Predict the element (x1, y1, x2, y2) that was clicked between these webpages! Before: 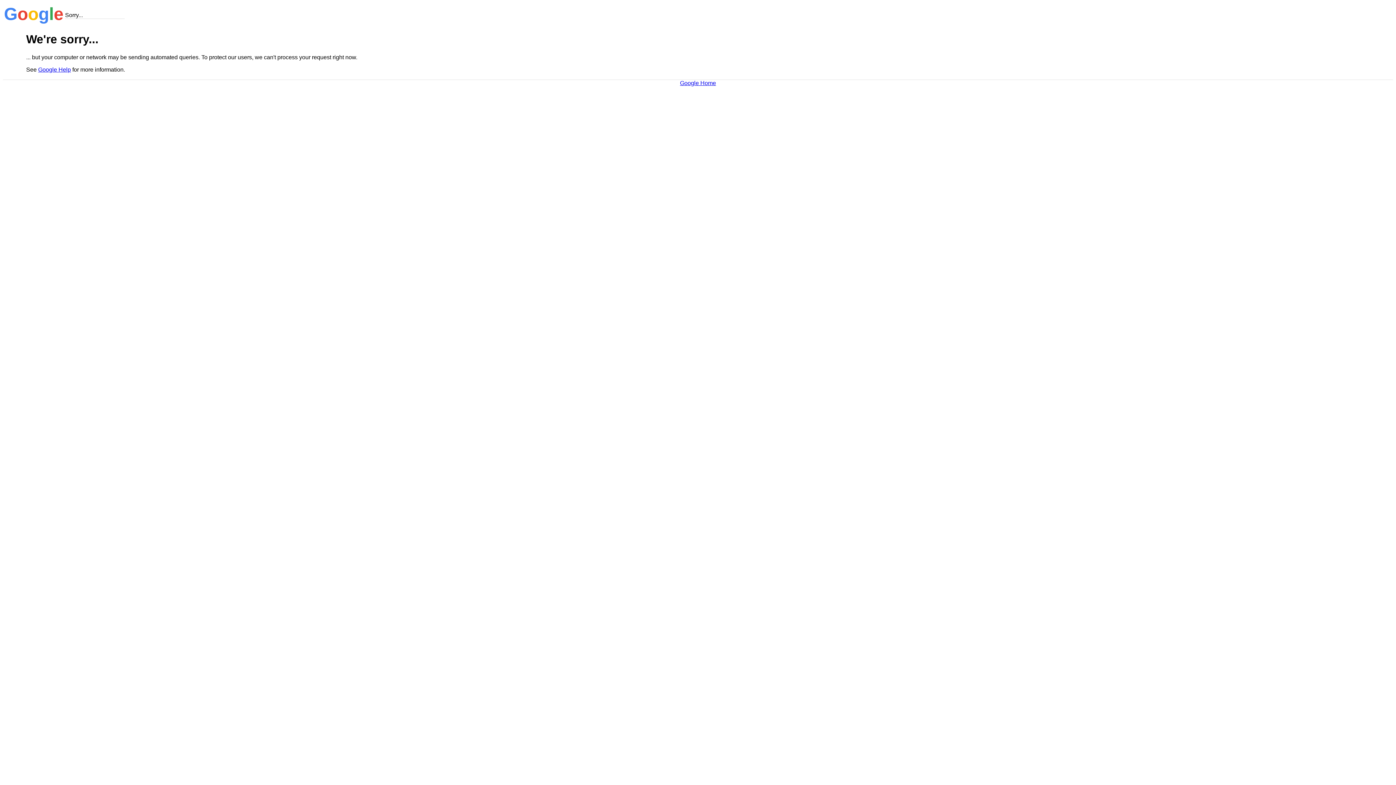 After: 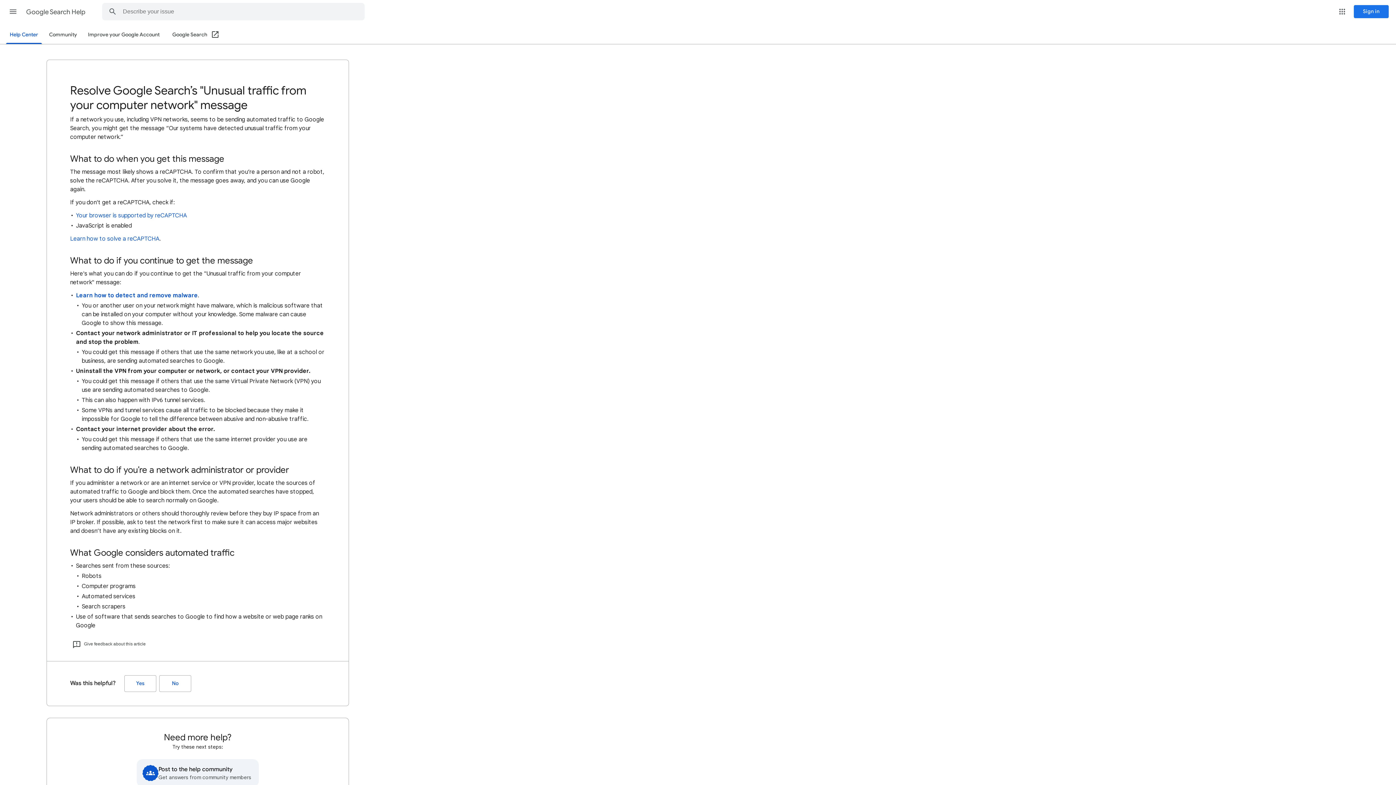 Action: label: Google Help bbox: (38, 66, 70, 72)